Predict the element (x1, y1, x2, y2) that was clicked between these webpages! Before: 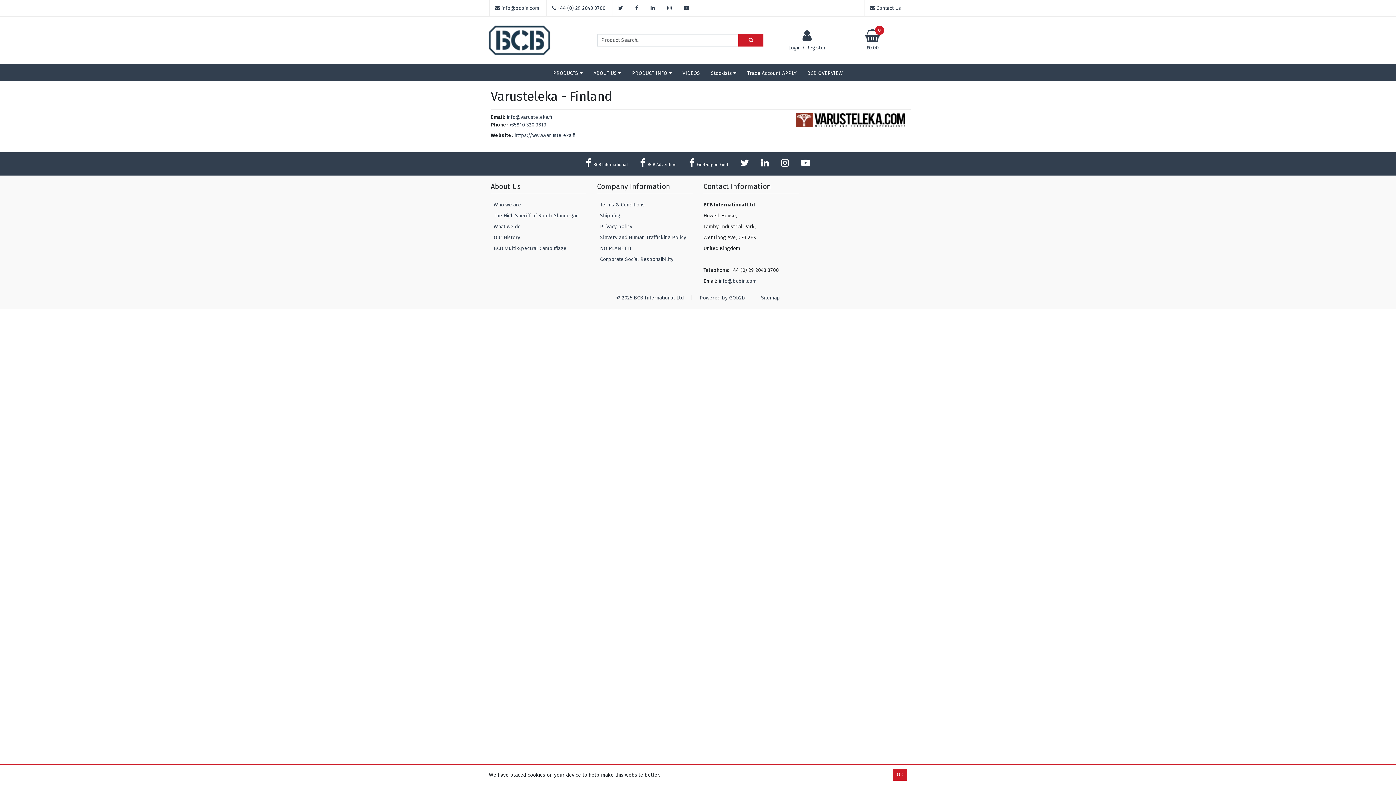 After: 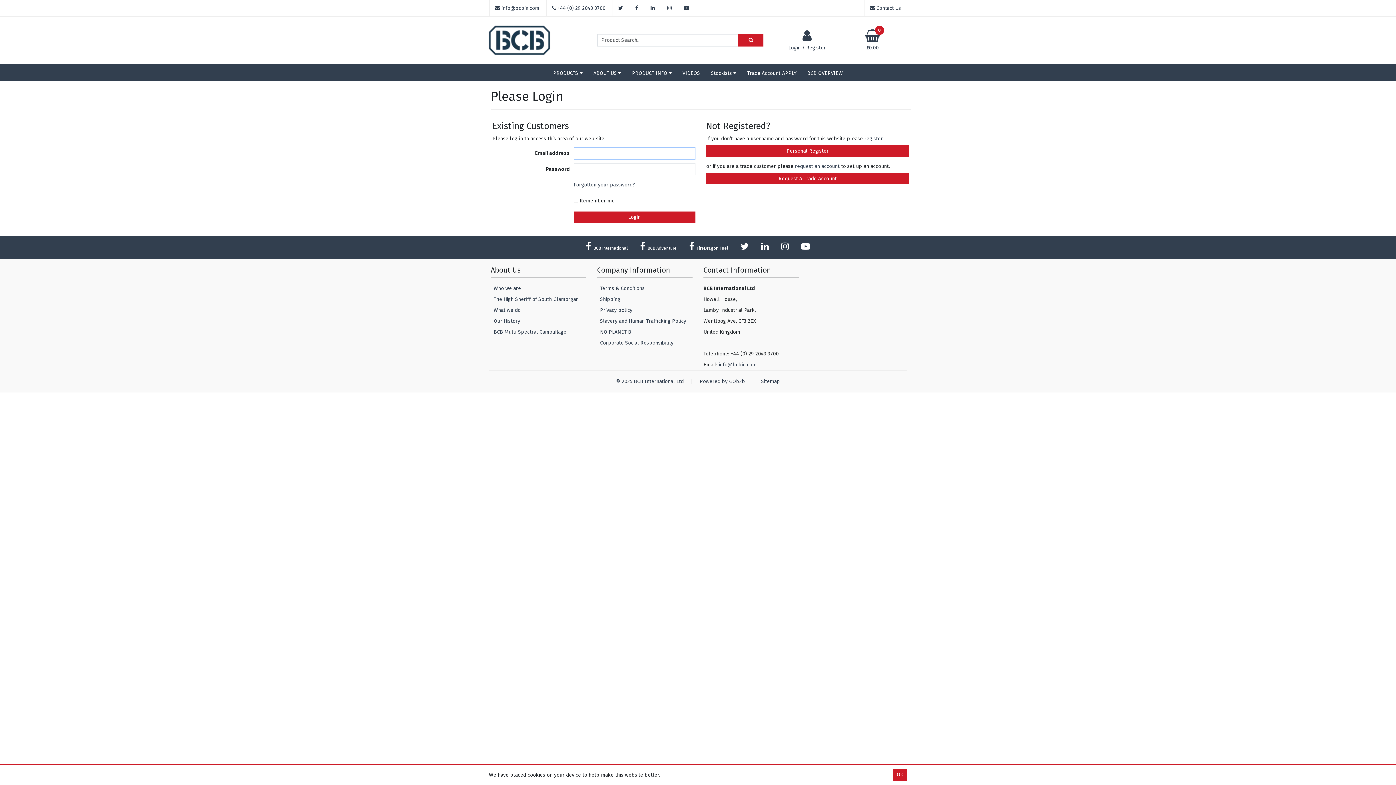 Action: bbox: (774, 29, 840, 51) label: Login / Register